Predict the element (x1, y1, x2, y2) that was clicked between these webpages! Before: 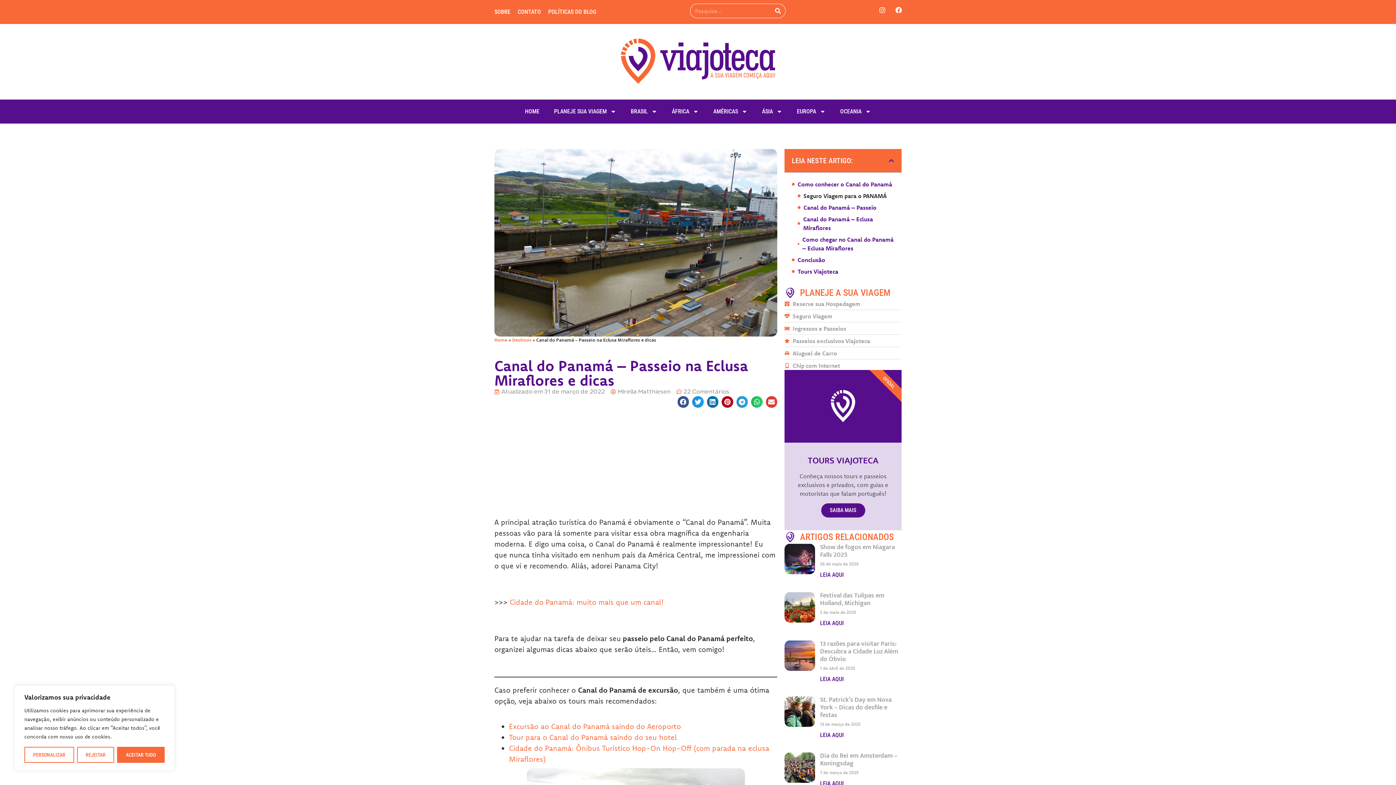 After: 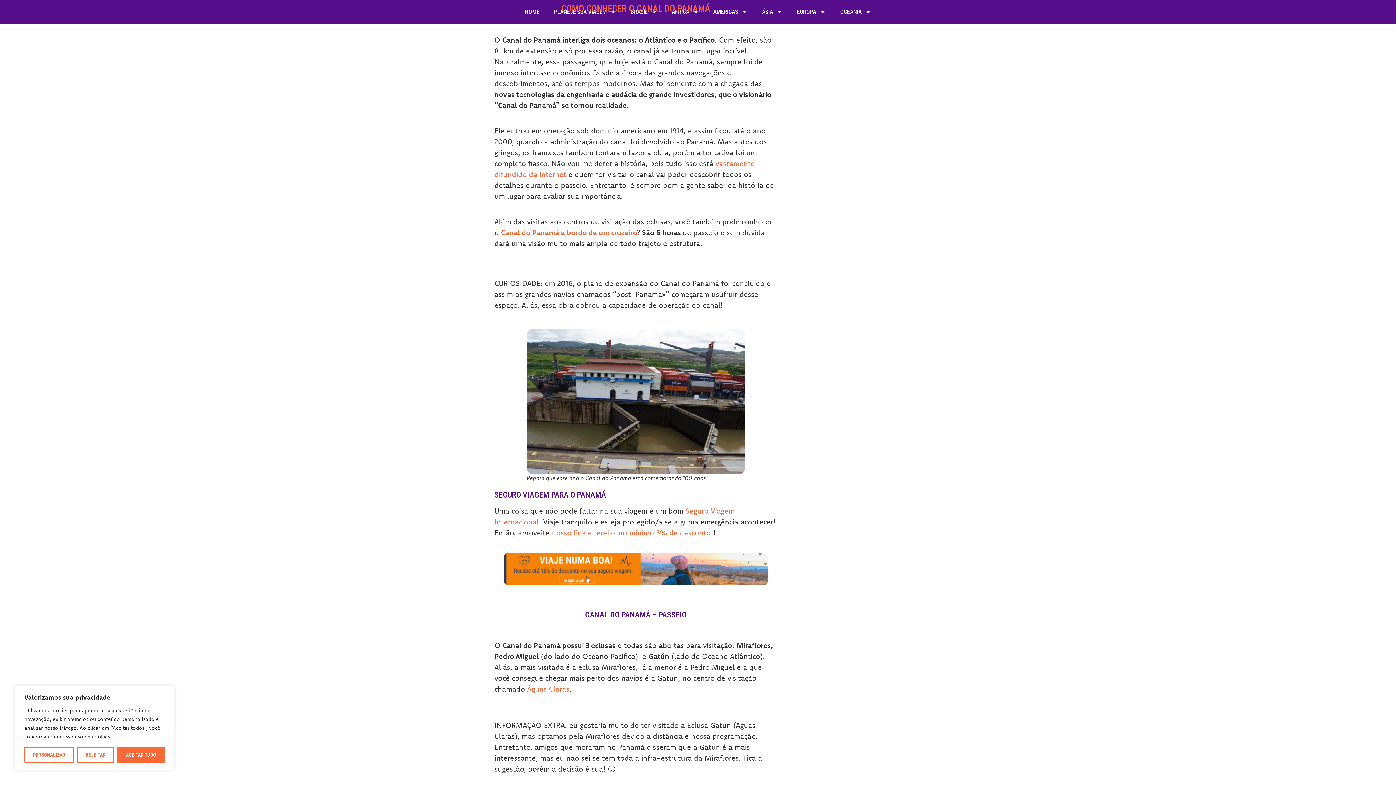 Action: label: Como conhecer o Canal do Panamá bbox: (797, 180, 892, 188)